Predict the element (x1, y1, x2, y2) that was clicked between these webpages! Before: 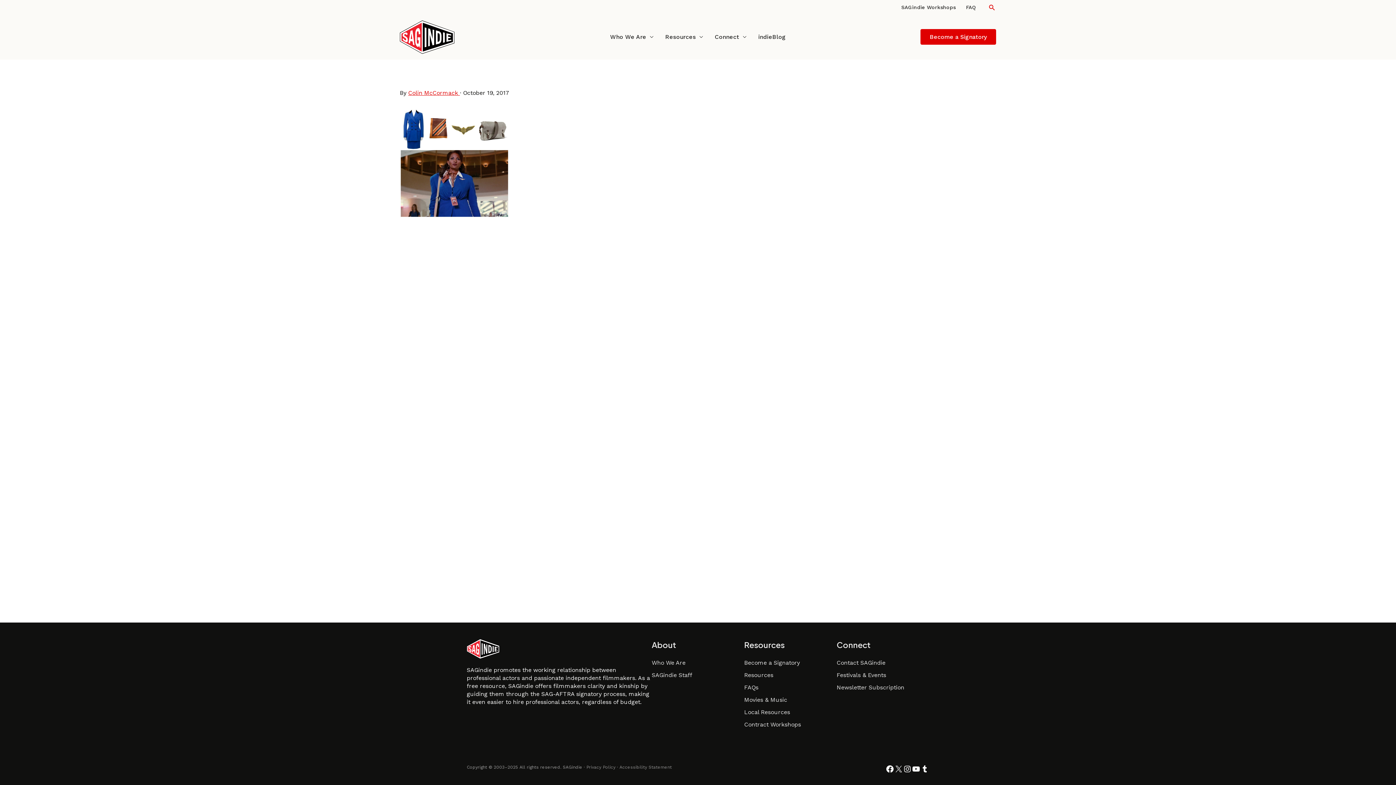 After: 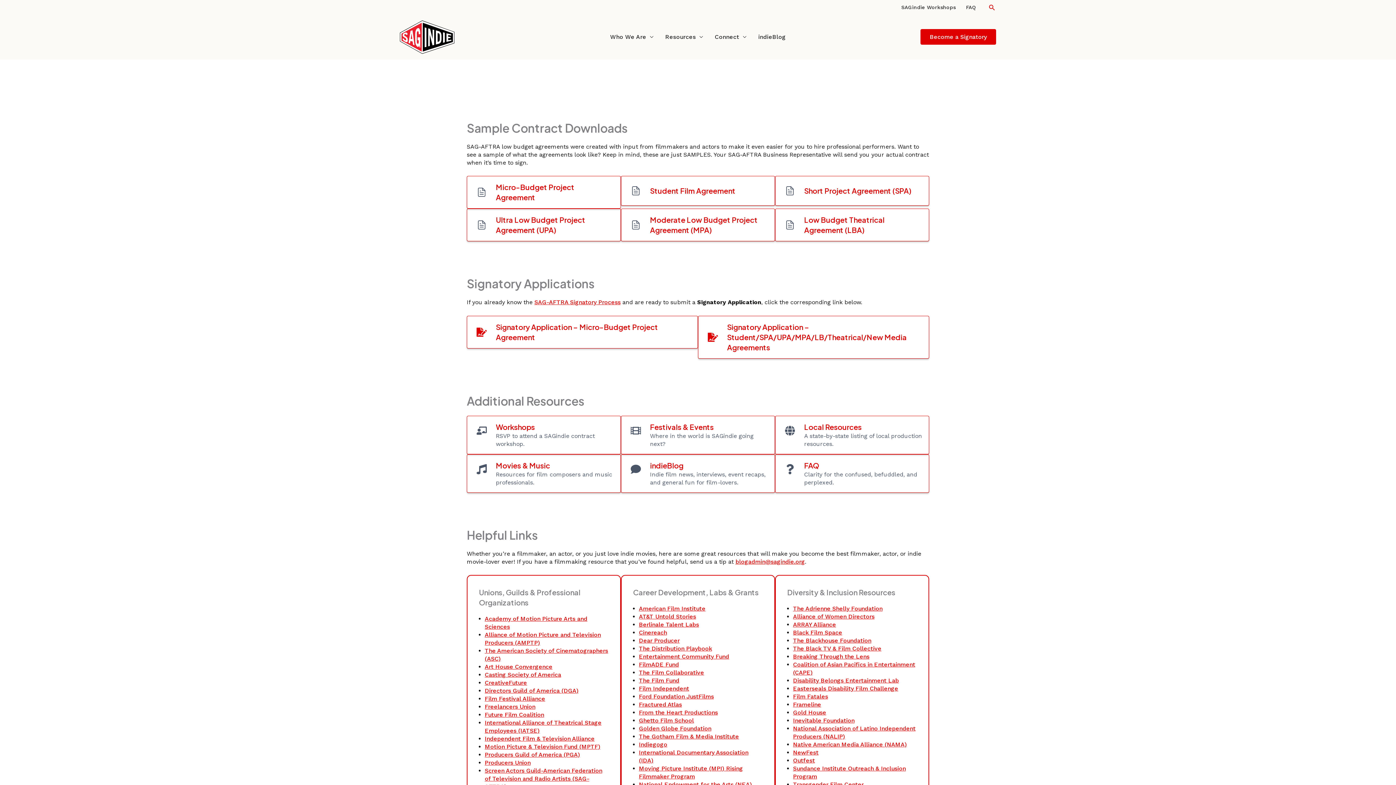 Action: label: Resources bbox: (744, 671, 773, 678)